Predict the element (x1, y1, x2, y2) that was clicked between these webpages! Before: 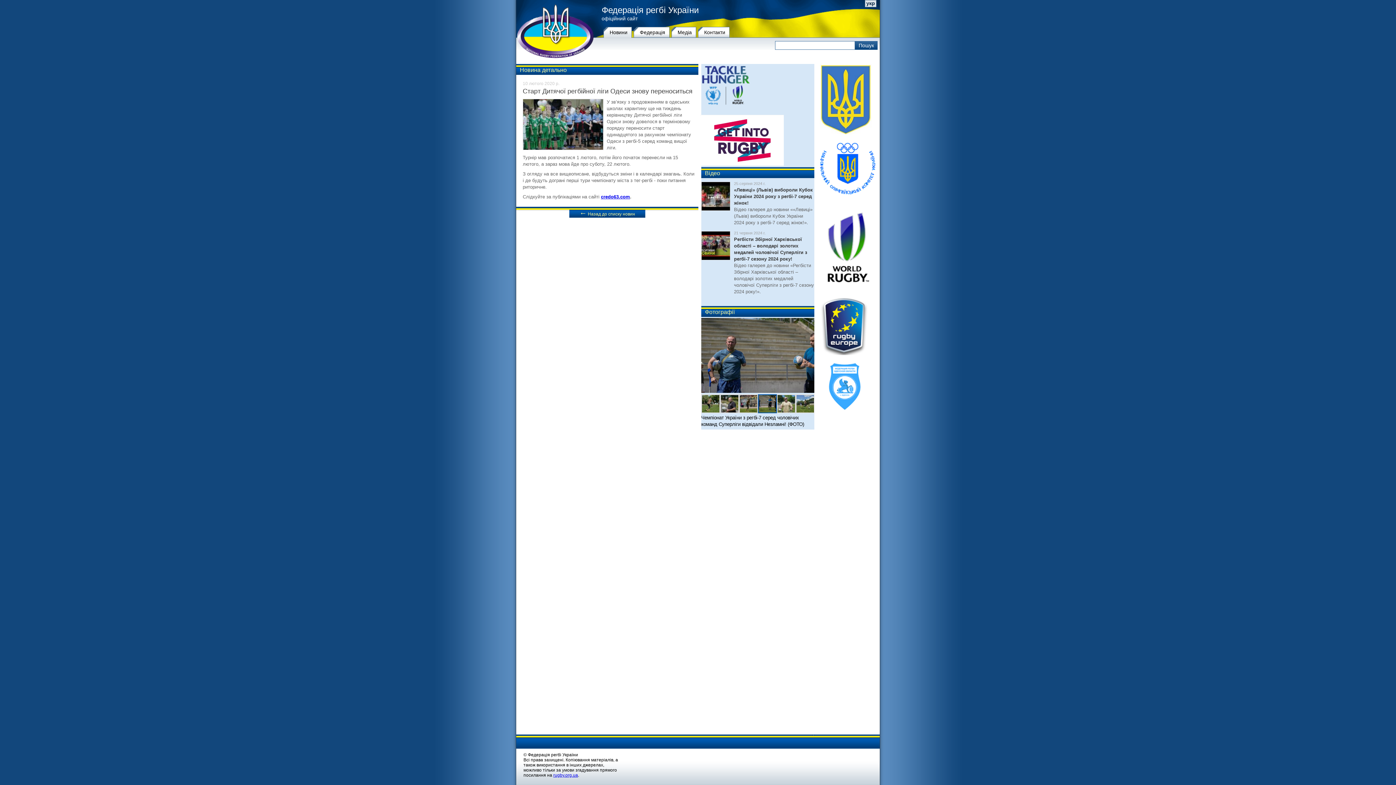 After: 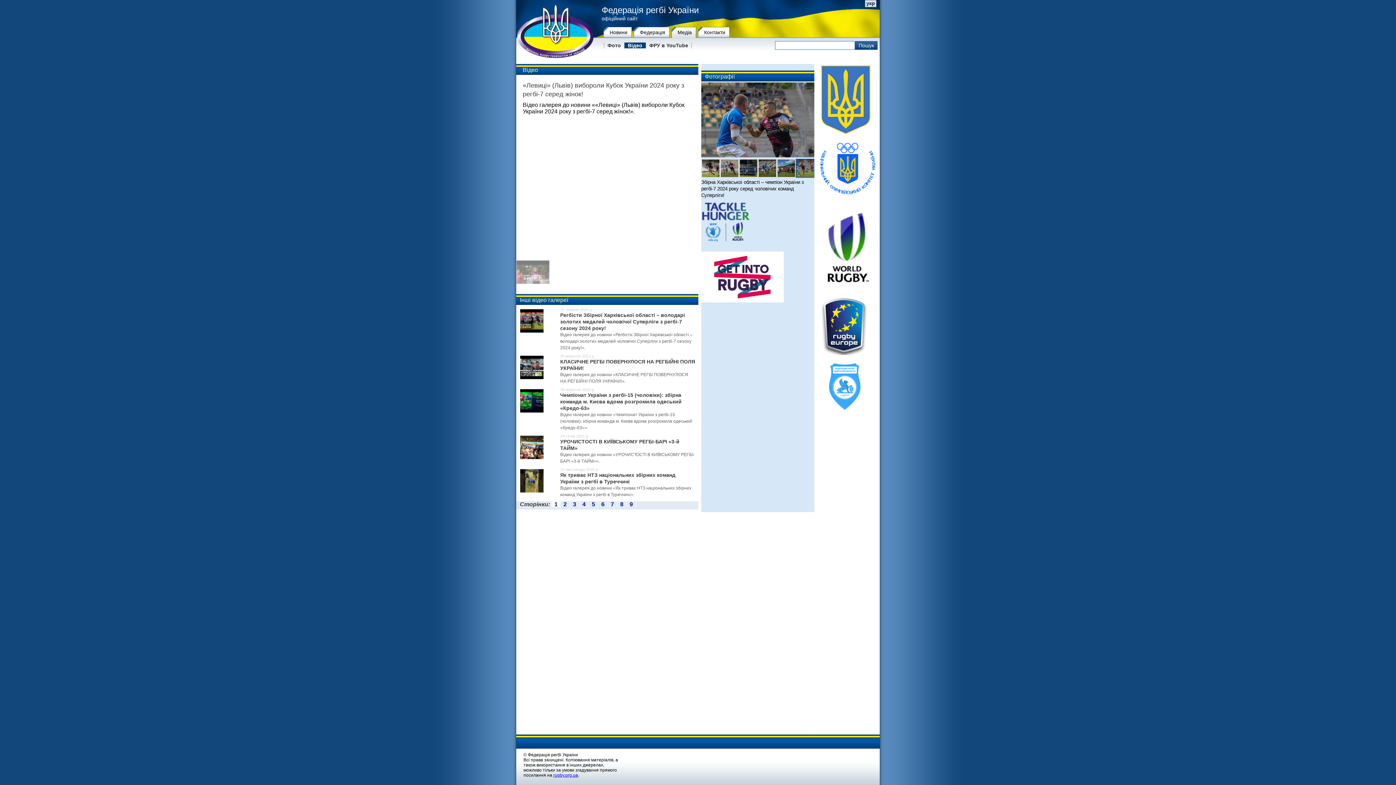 Action: bbox: (701, 205, 730, 212)